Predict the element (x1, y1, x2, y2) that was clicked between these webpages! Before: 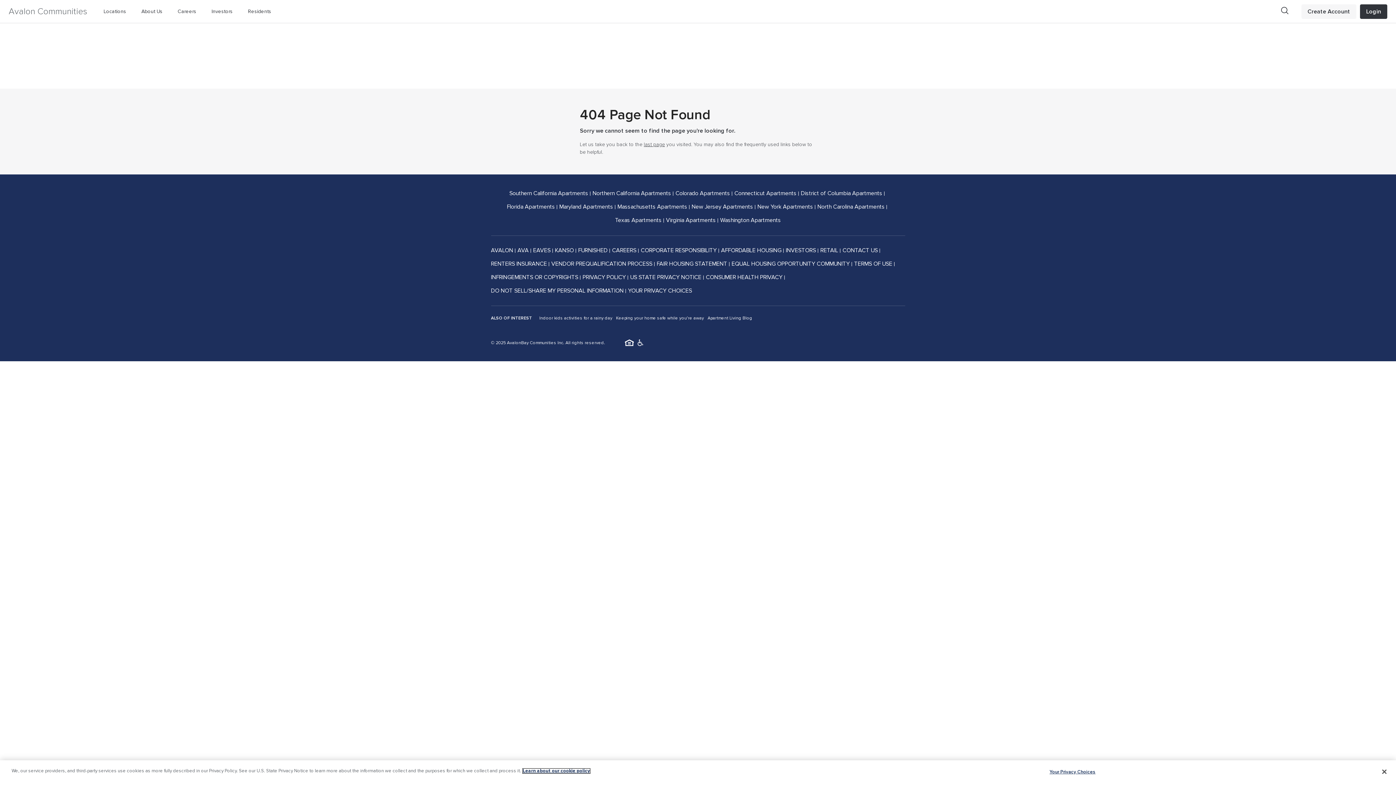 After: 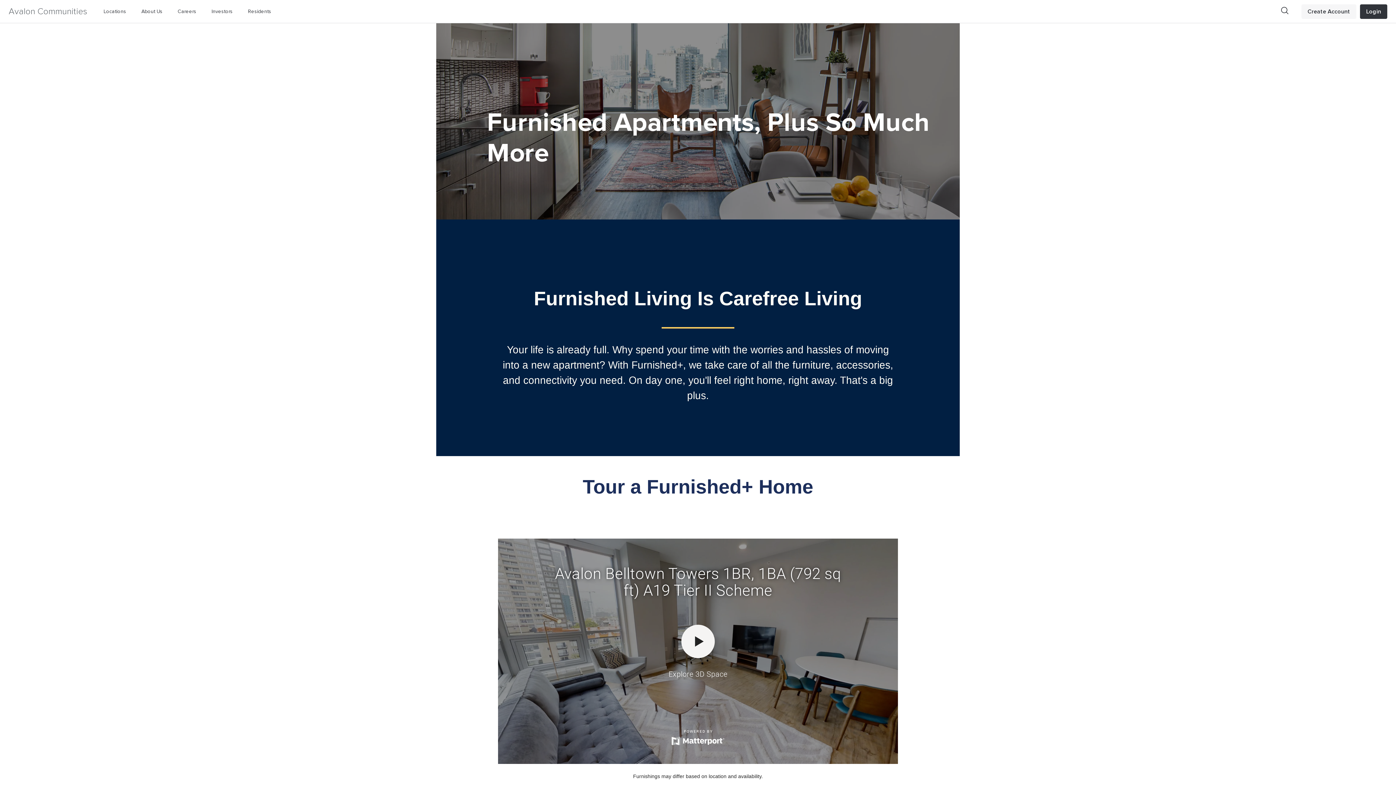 Action: label: FURNISHED bbox: (578, 246, 607, 254)